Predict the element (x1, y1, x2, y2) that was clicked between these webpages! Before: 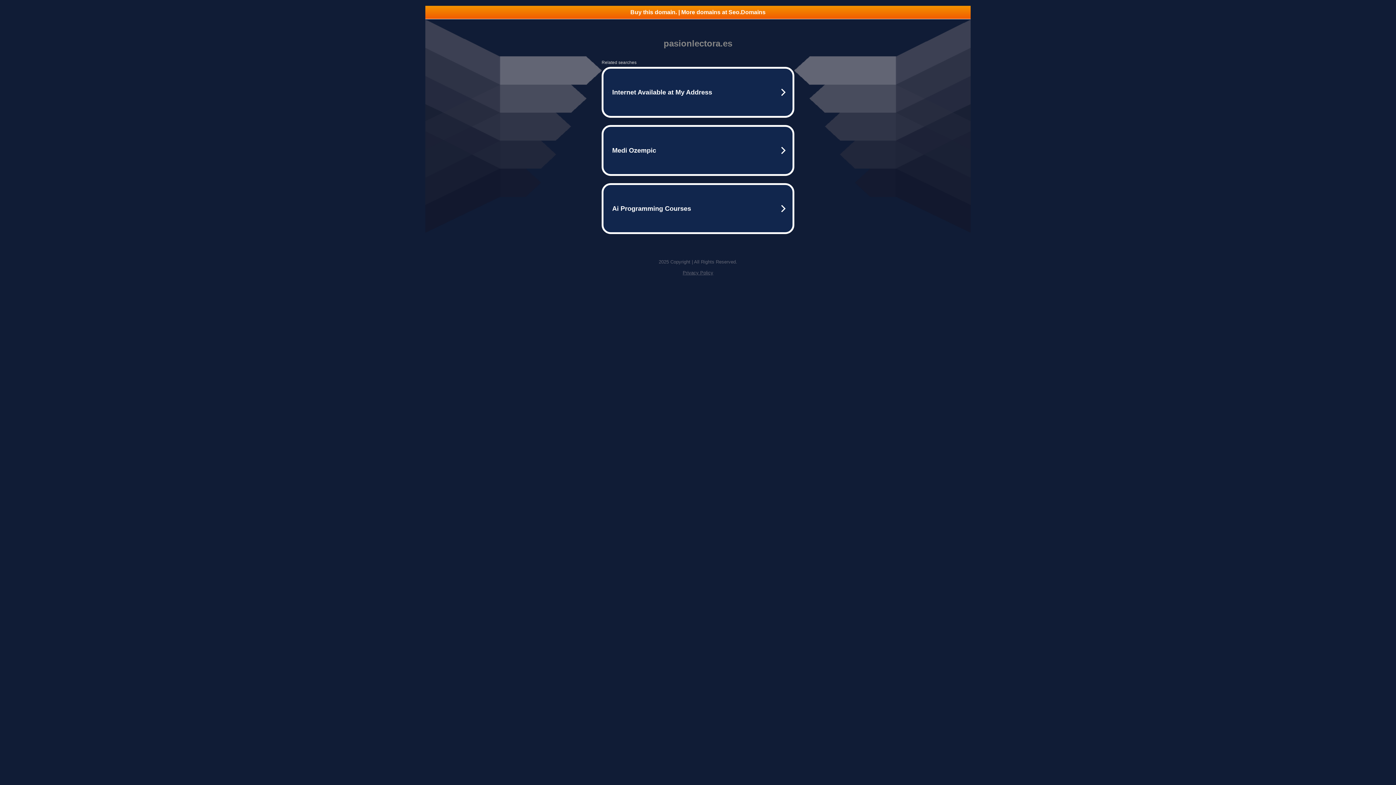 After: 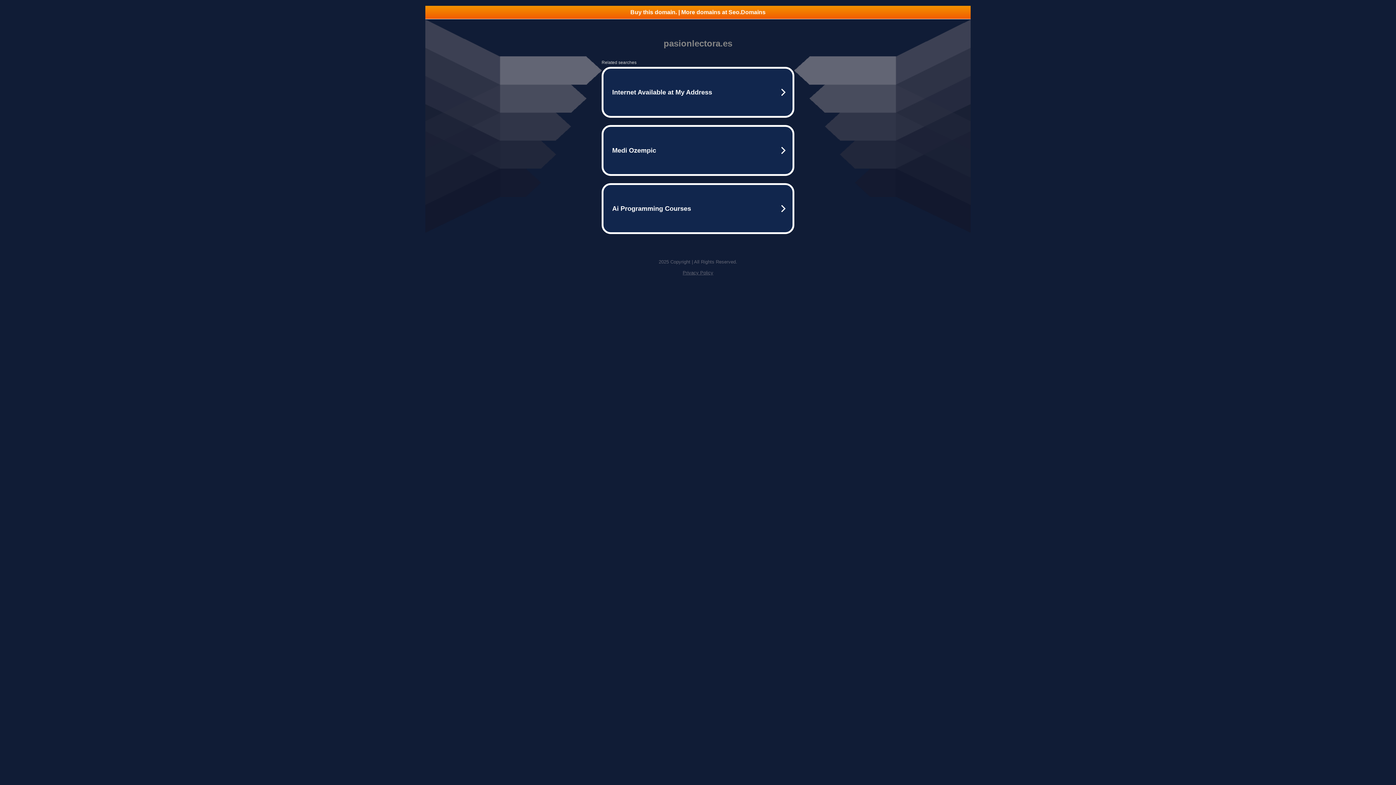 Action: bbox: (682, 270, 713, 275) label: Privacy Policy